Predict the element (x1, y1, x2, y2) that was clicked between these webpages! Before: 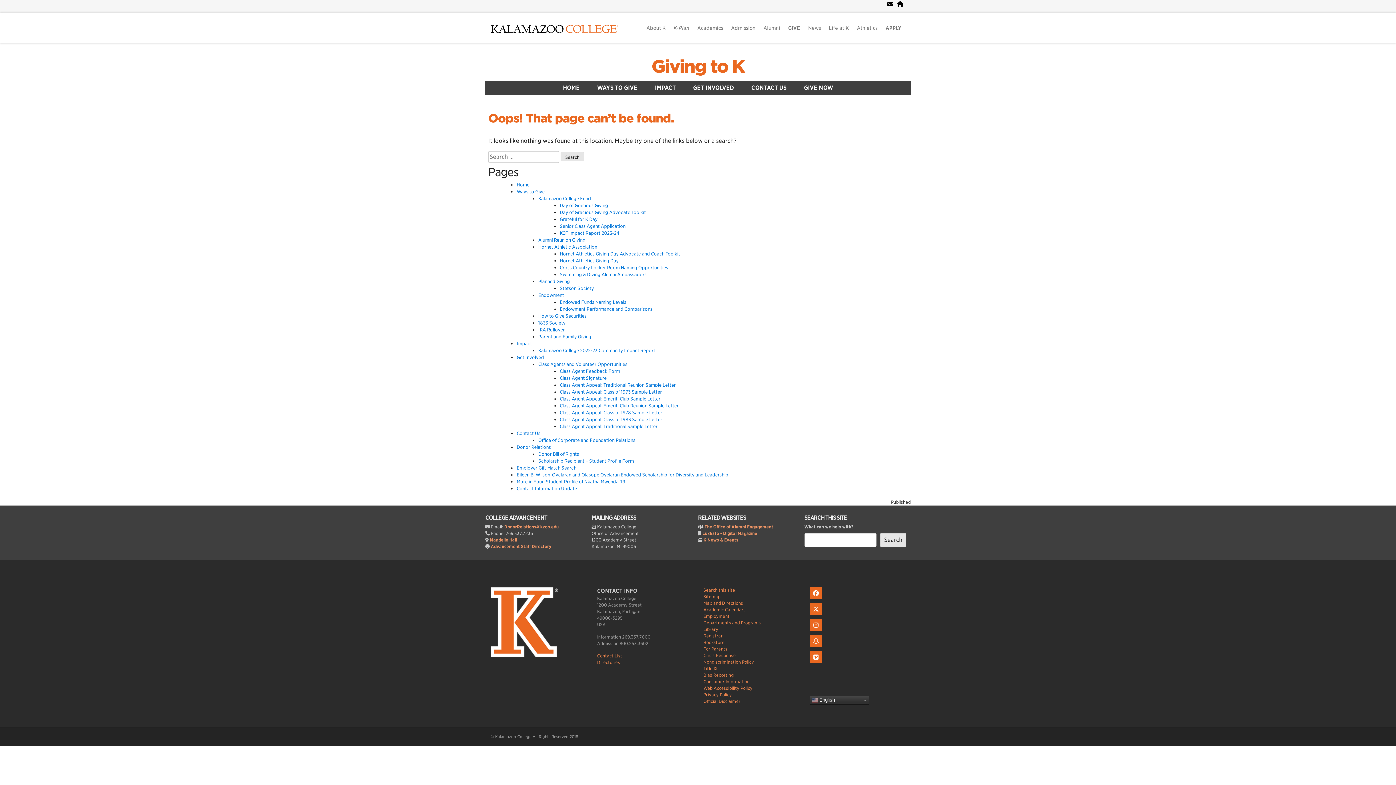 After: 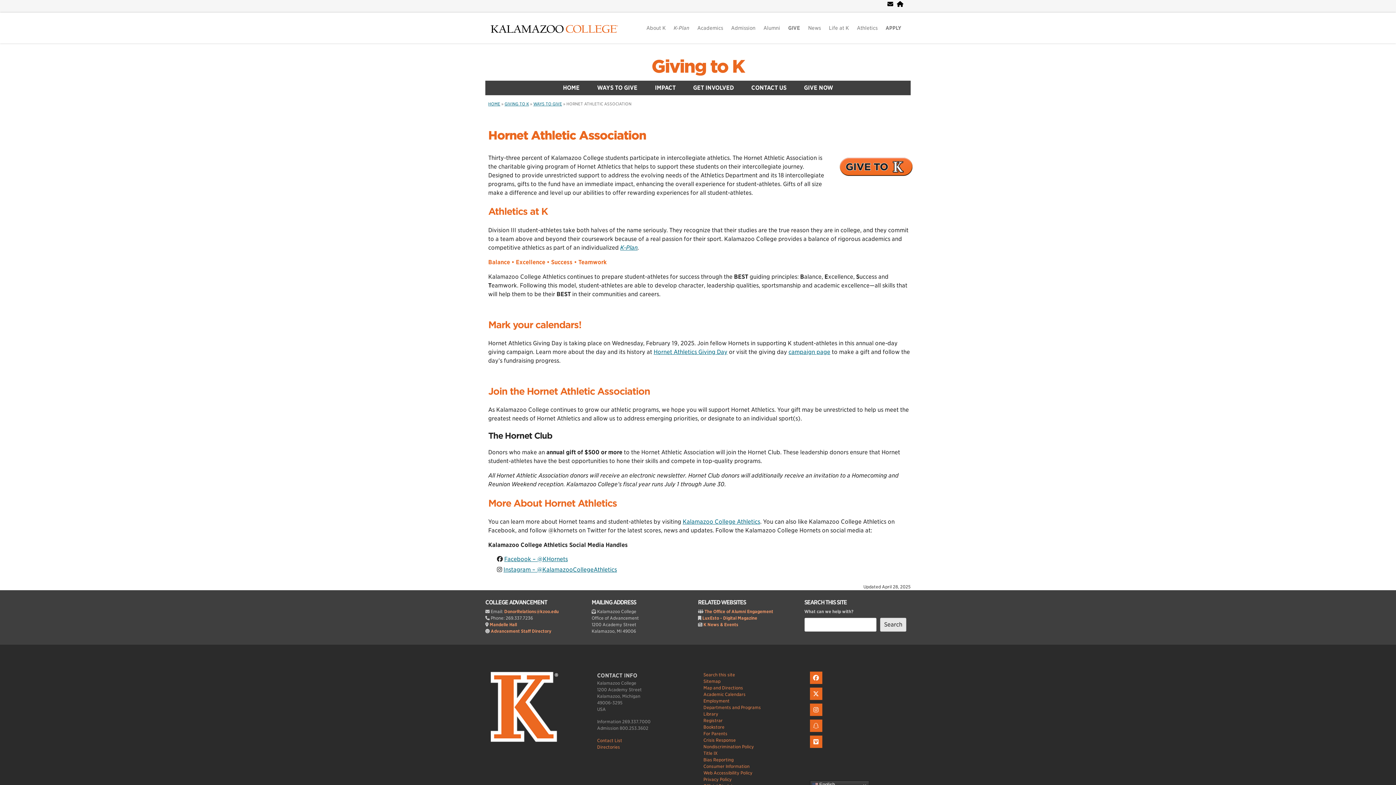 Action: label: Hornet Athletic Association bbox: (538, 244, 597, 249)